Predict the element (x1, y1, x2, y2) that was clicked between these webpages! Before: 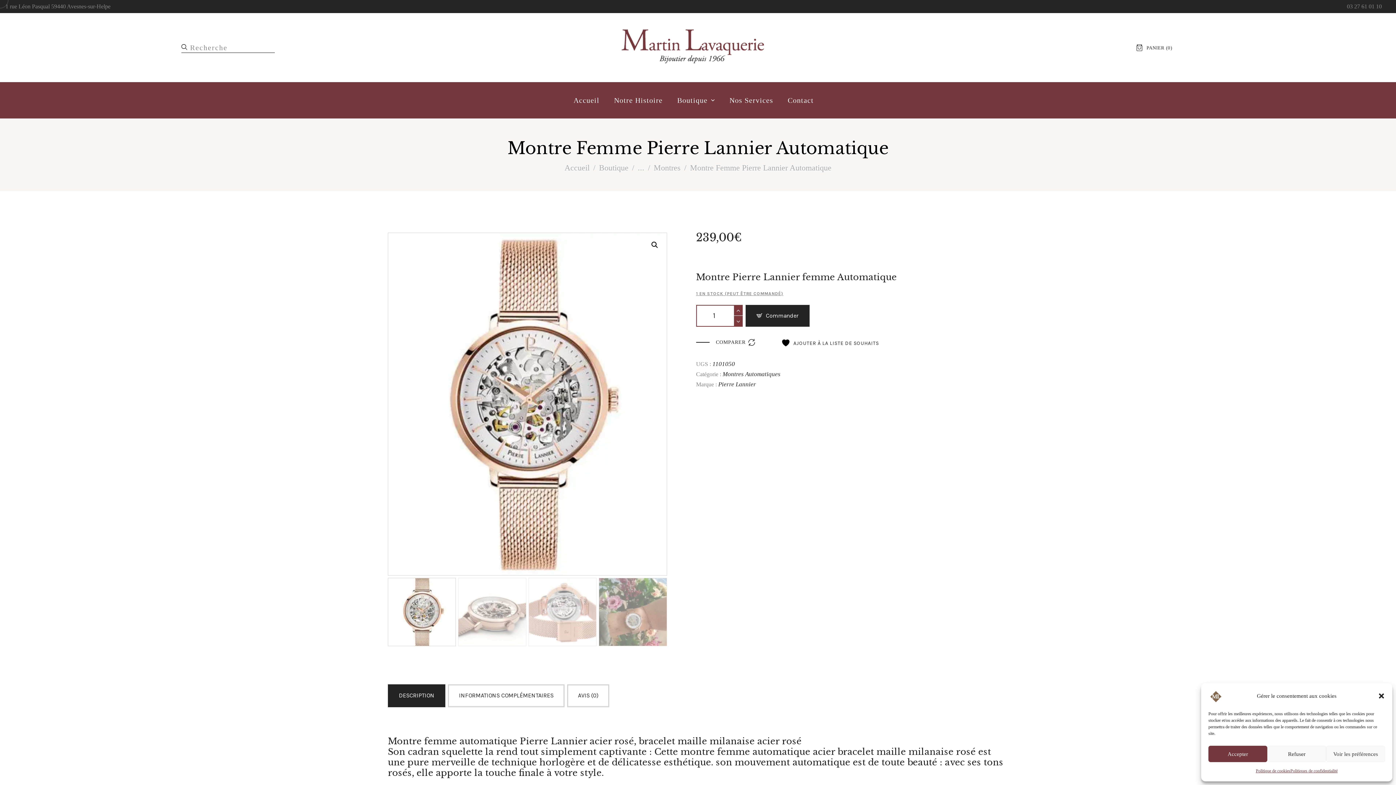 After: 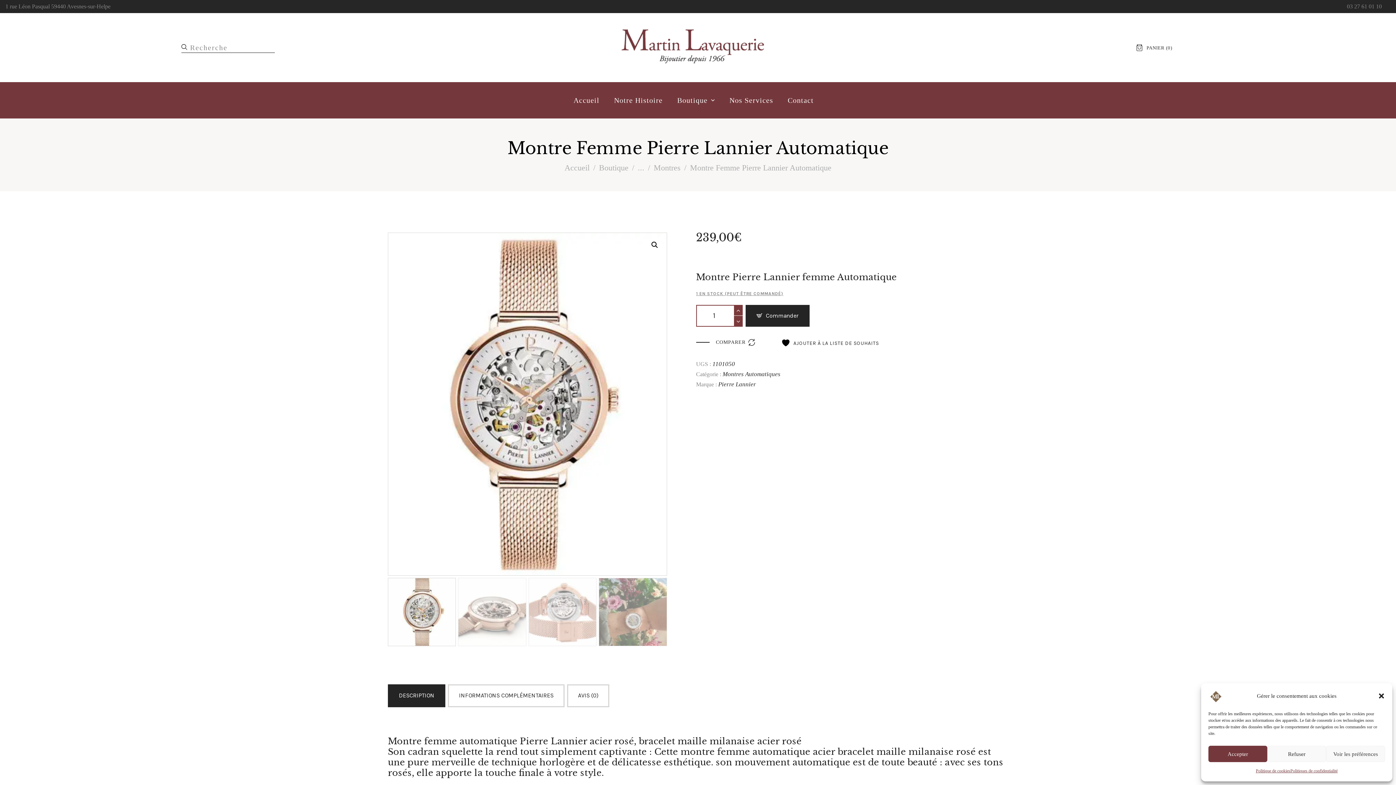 Action: bbox: (388, 232, 666, 575)